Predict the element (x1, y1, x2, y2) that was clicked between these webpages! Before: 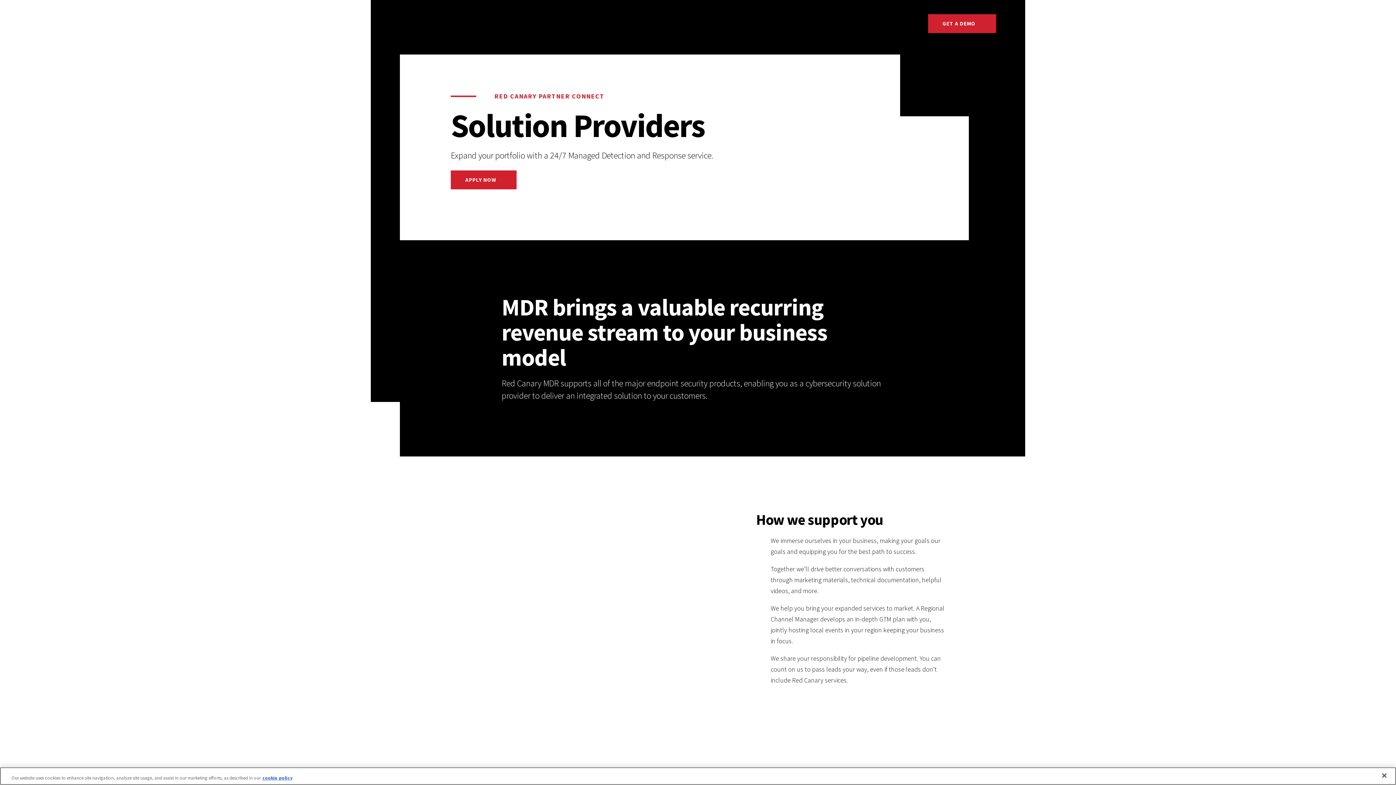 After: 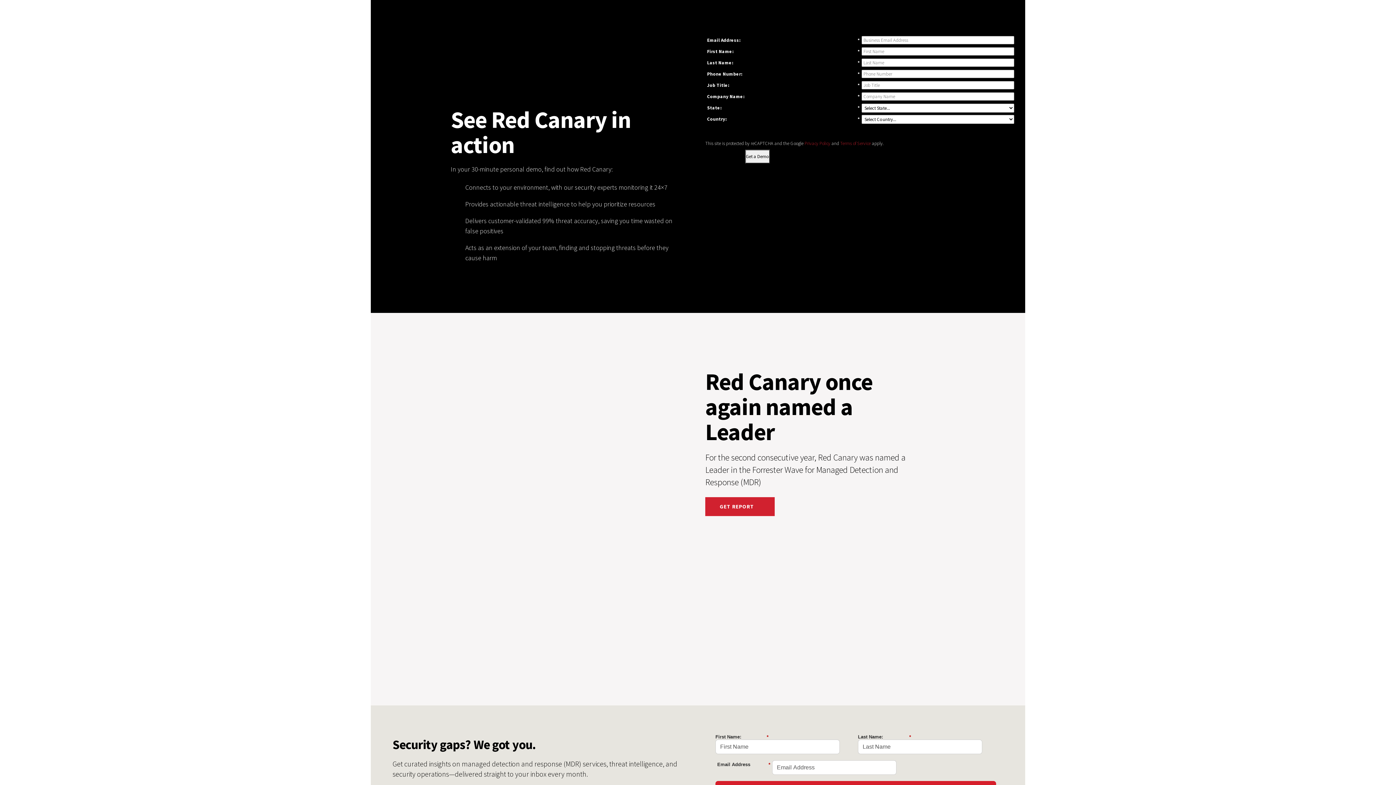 Action: label: GET A DEMO  bbox: (928, 14, 996, 33)